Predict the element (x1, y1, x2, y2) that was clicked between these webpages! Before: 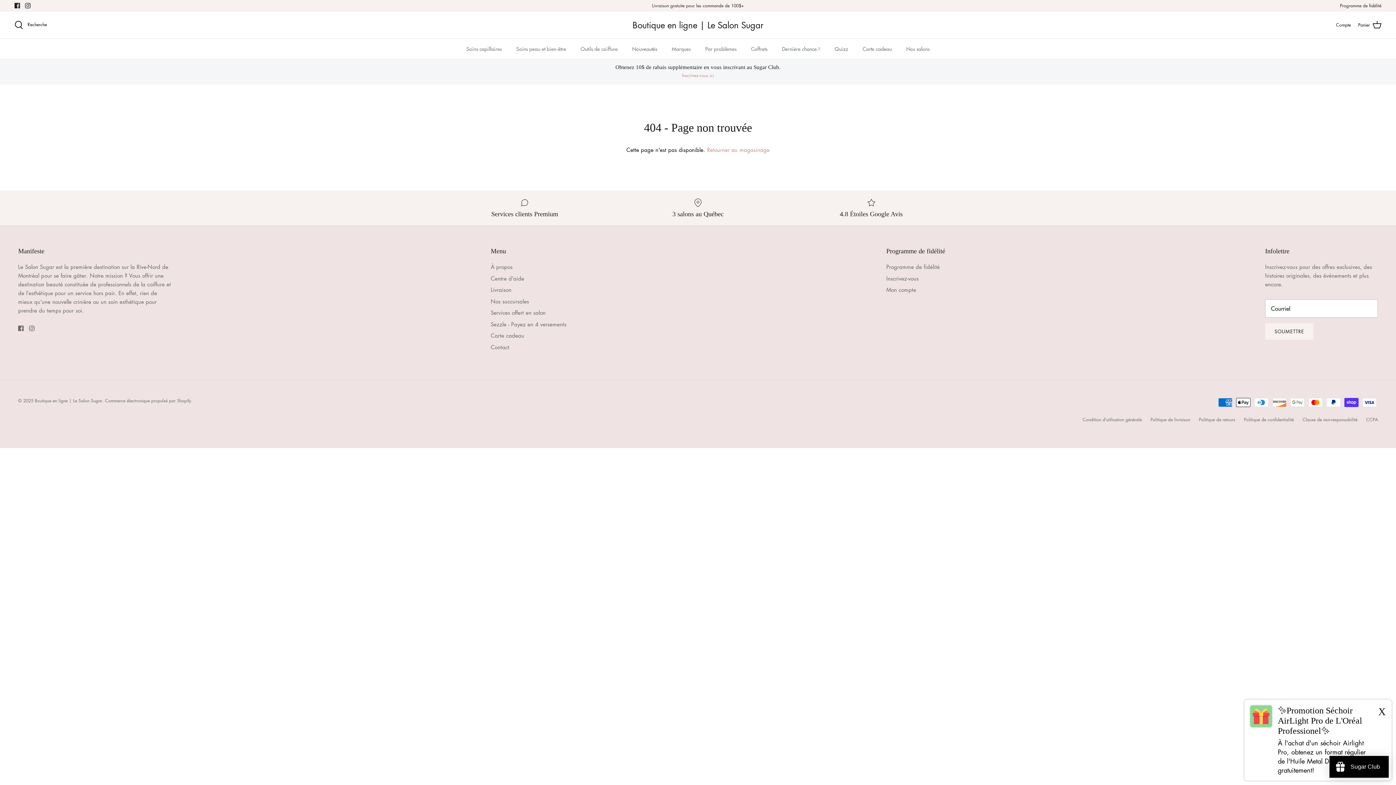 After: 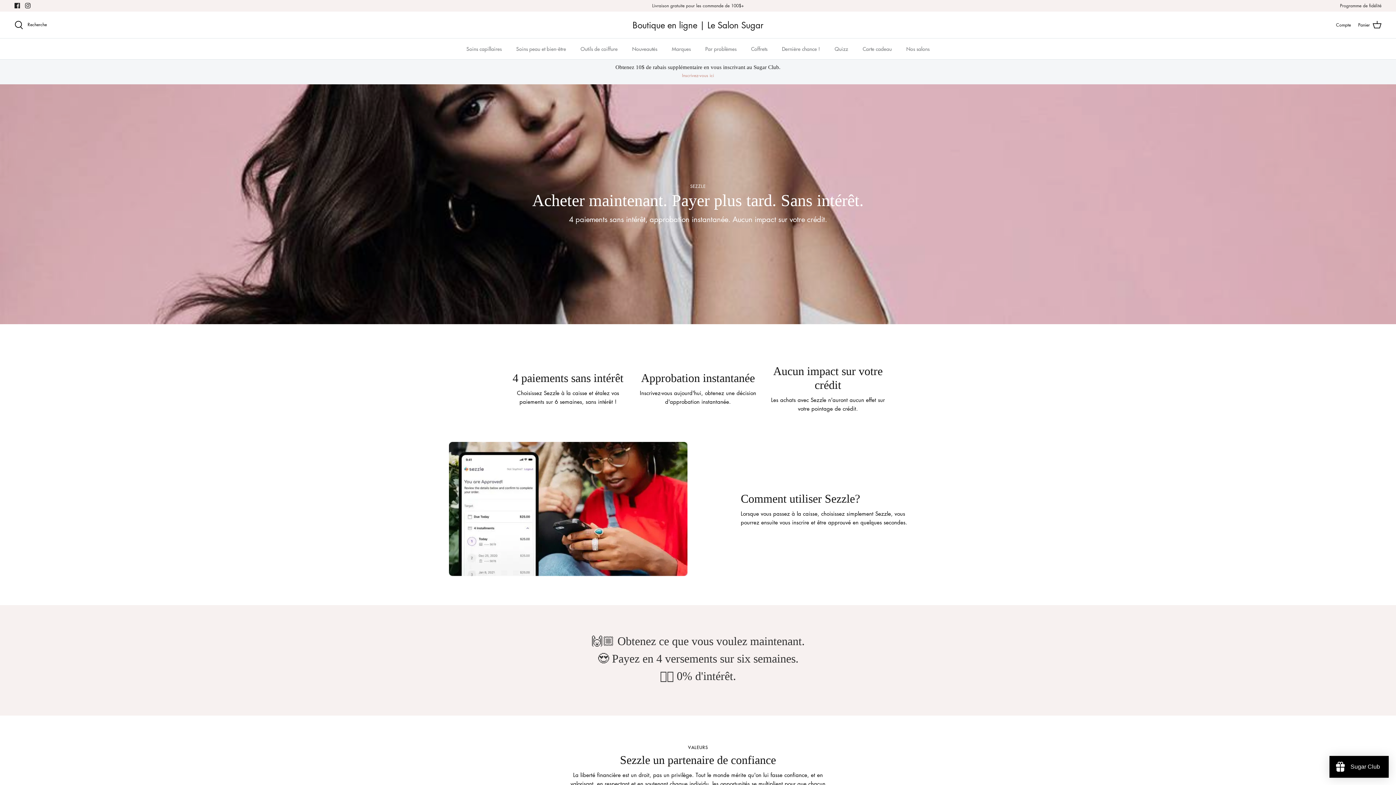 Action: label: Sezzle - Payez en 4 versements bbox: (490, 320, 566, 327)